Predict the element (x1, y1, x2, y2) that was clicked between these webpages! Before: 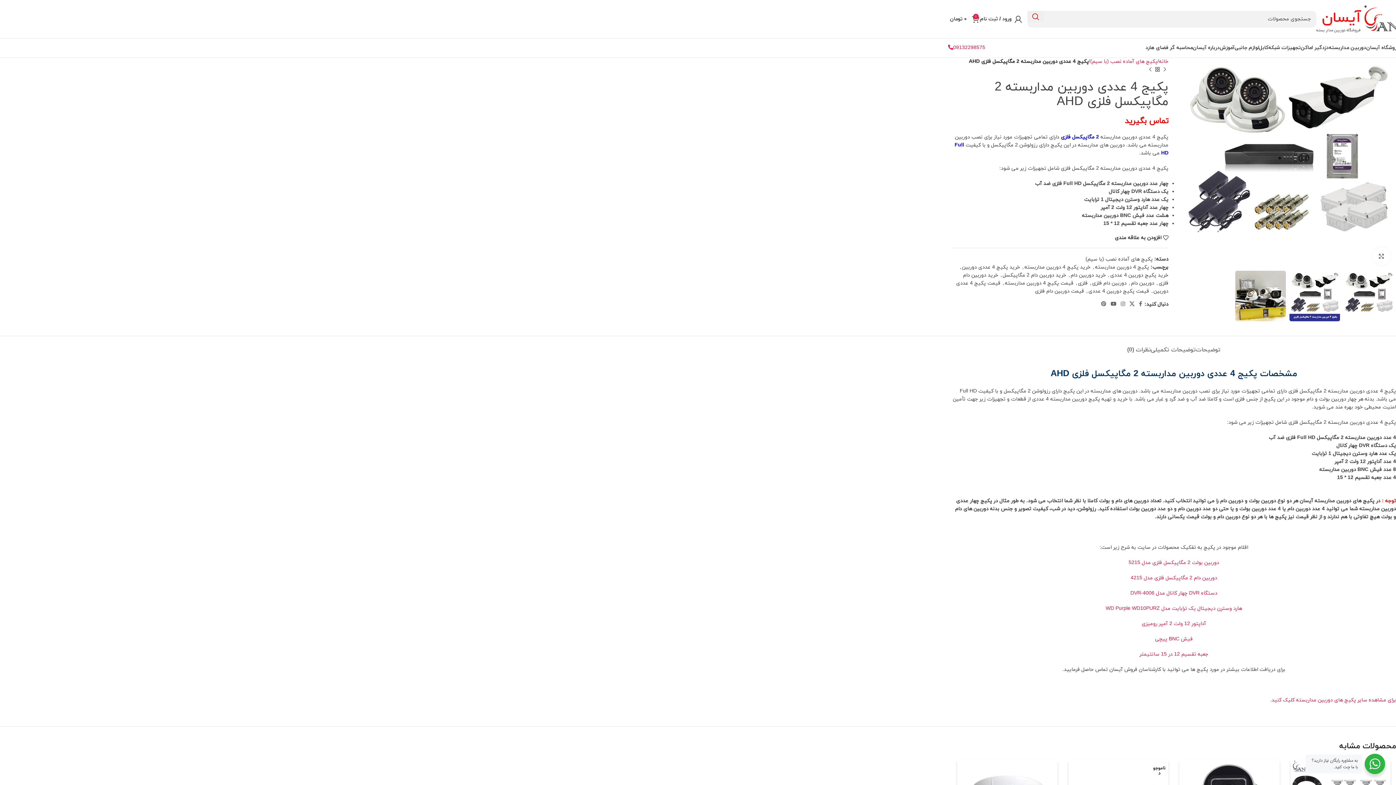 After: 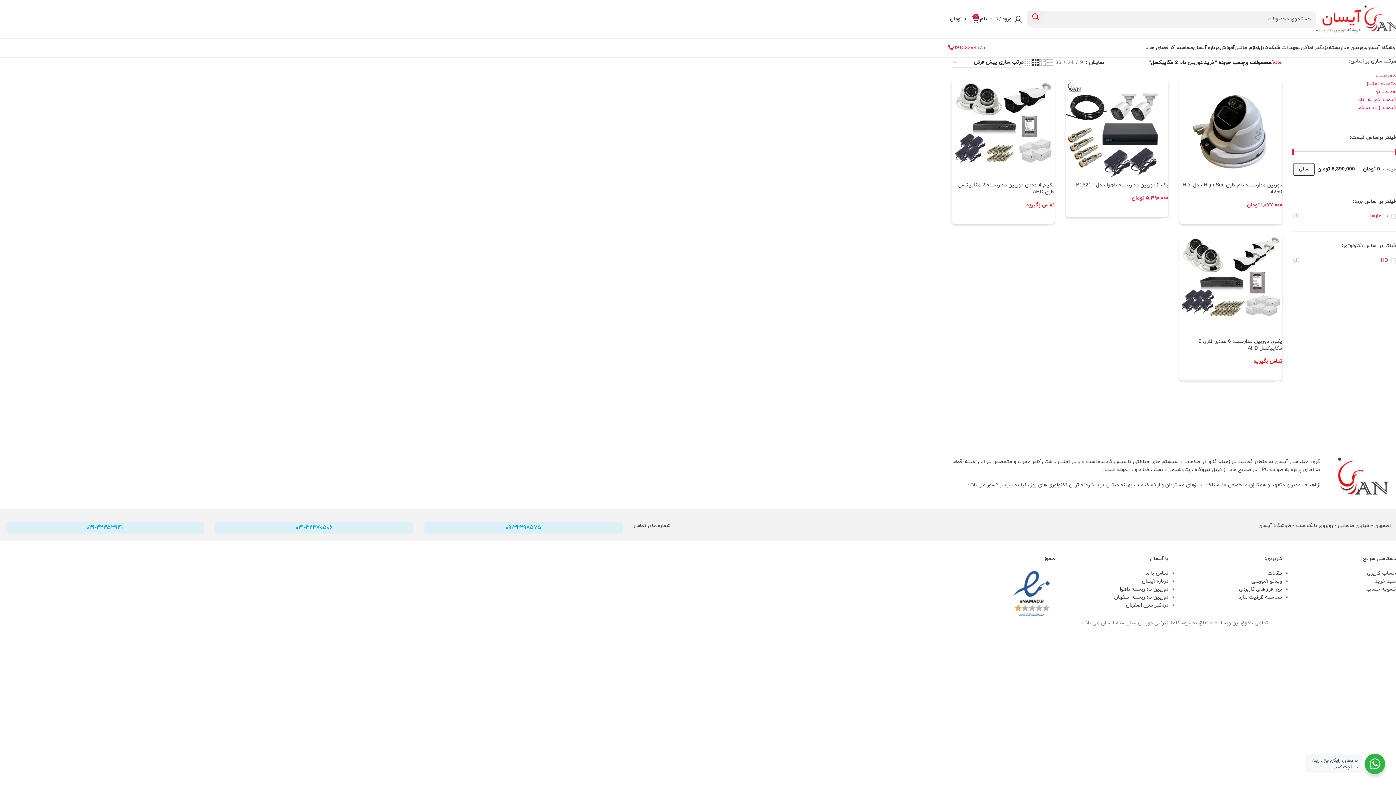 Action: bbox: (1002, 272, 1066, 278) label: خرید دوربین دام 2 مگاپیکسل